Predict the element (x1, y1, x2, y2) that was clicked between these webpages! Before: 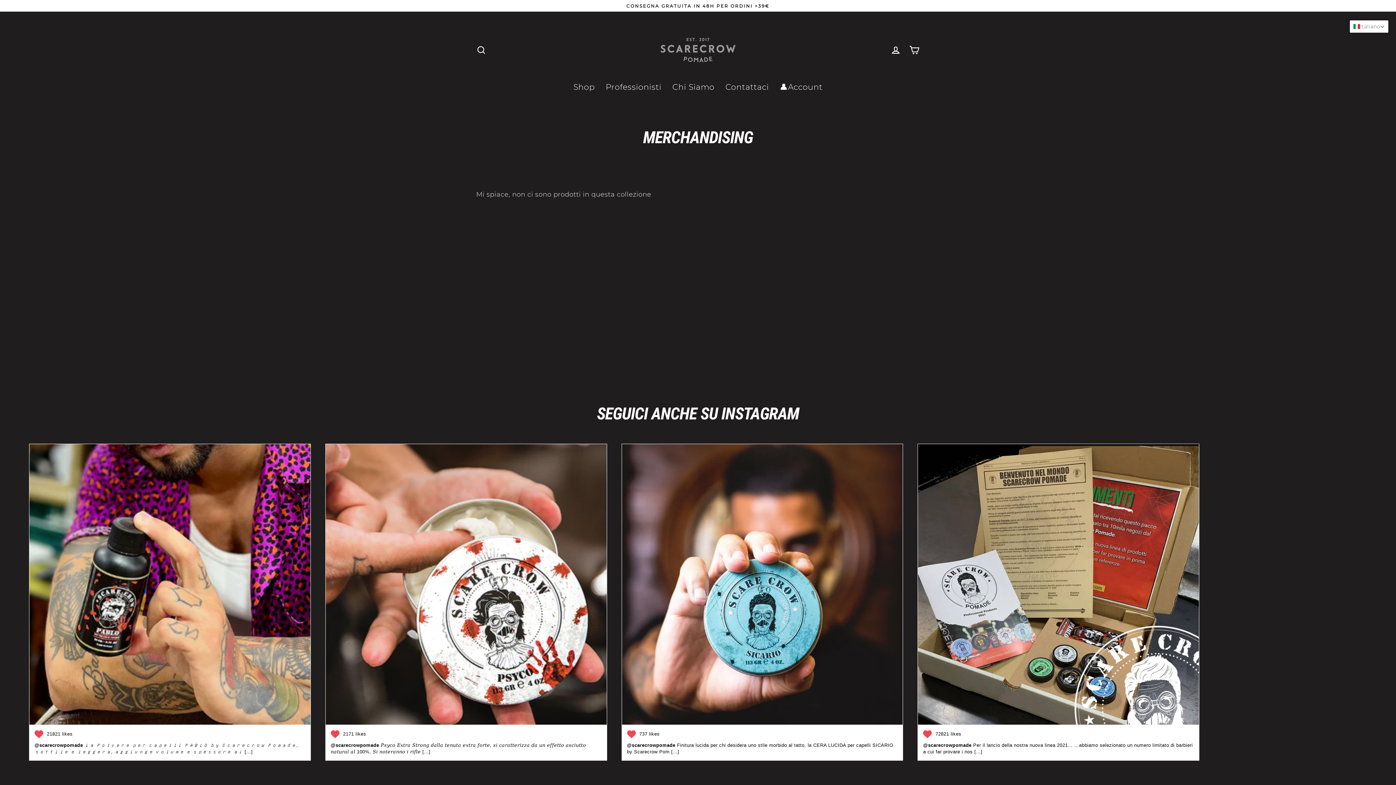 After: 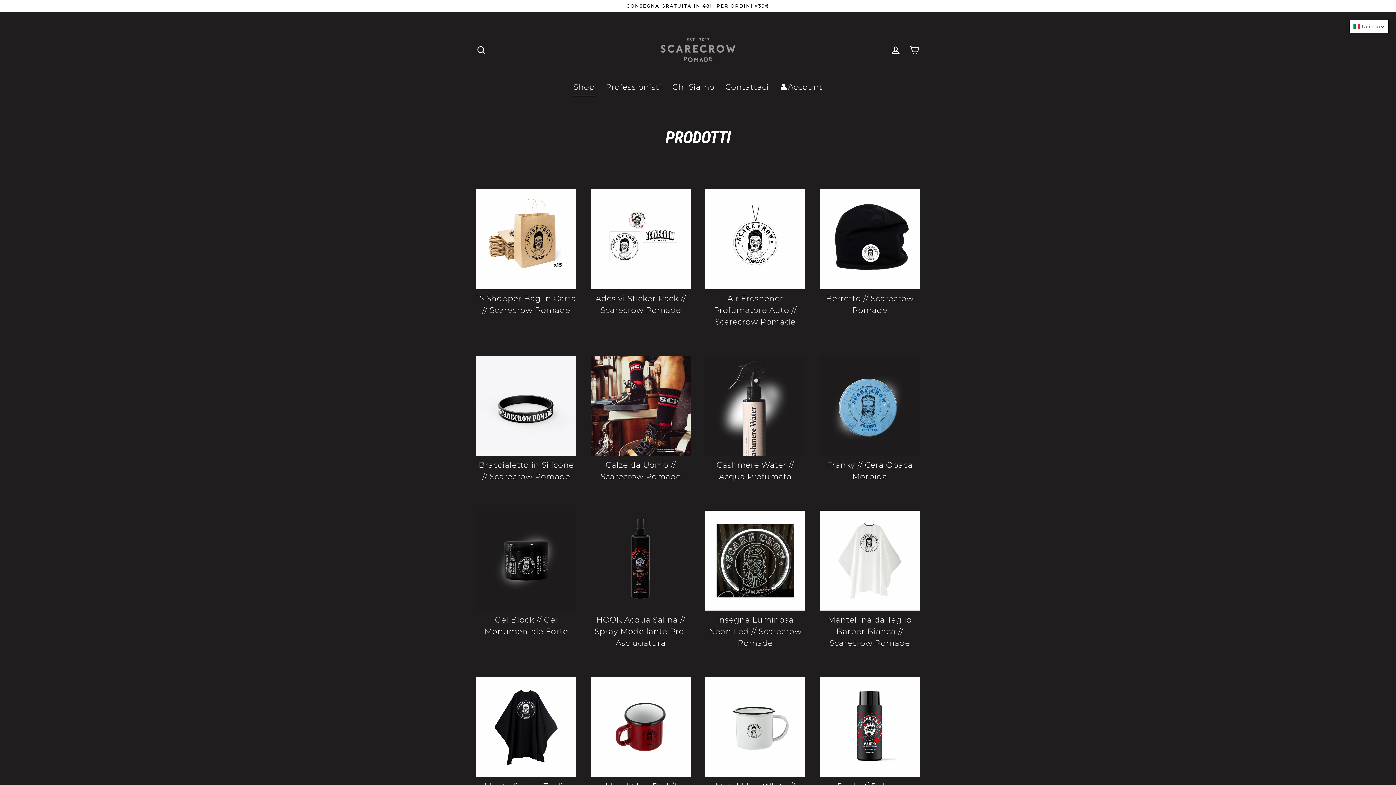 Action: label: Shop bbox: (568, 78, 600, 96)